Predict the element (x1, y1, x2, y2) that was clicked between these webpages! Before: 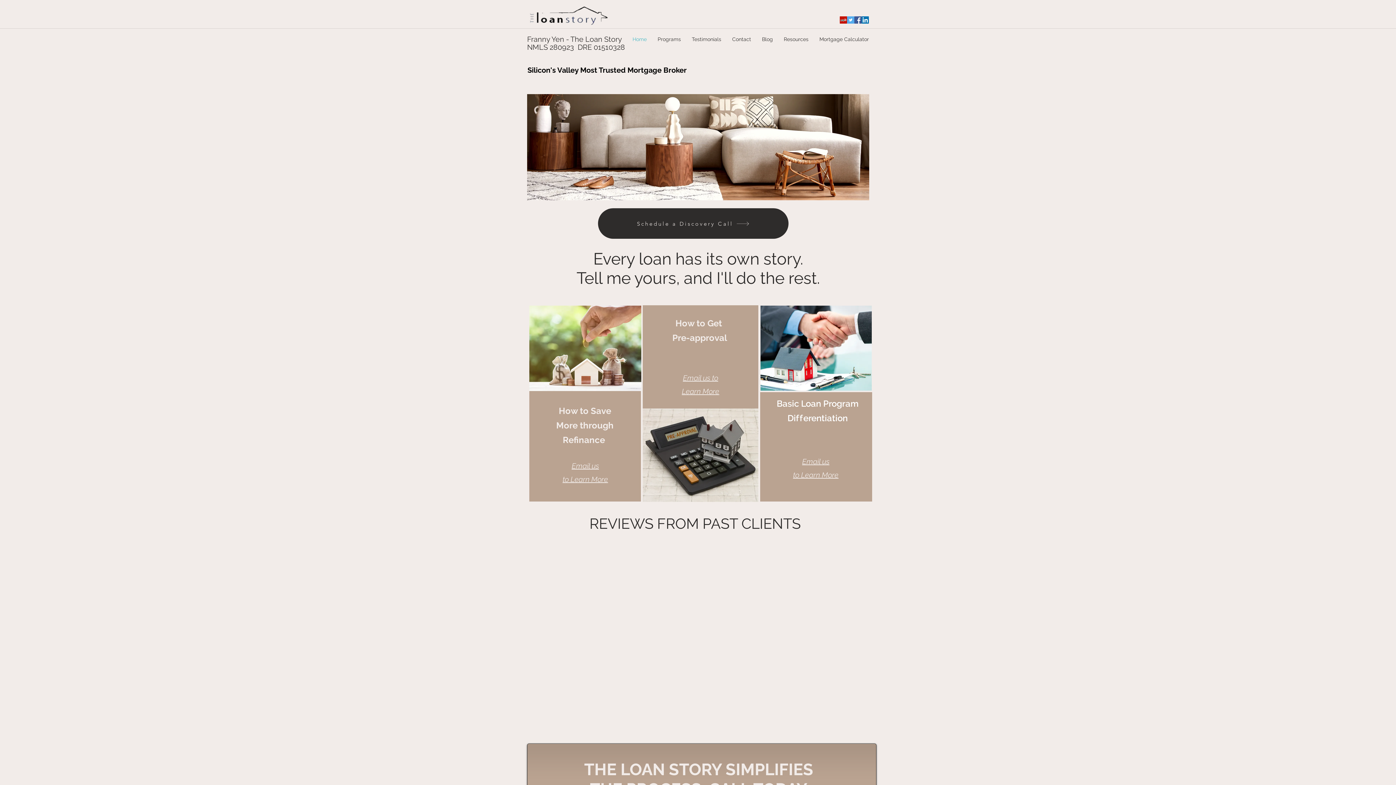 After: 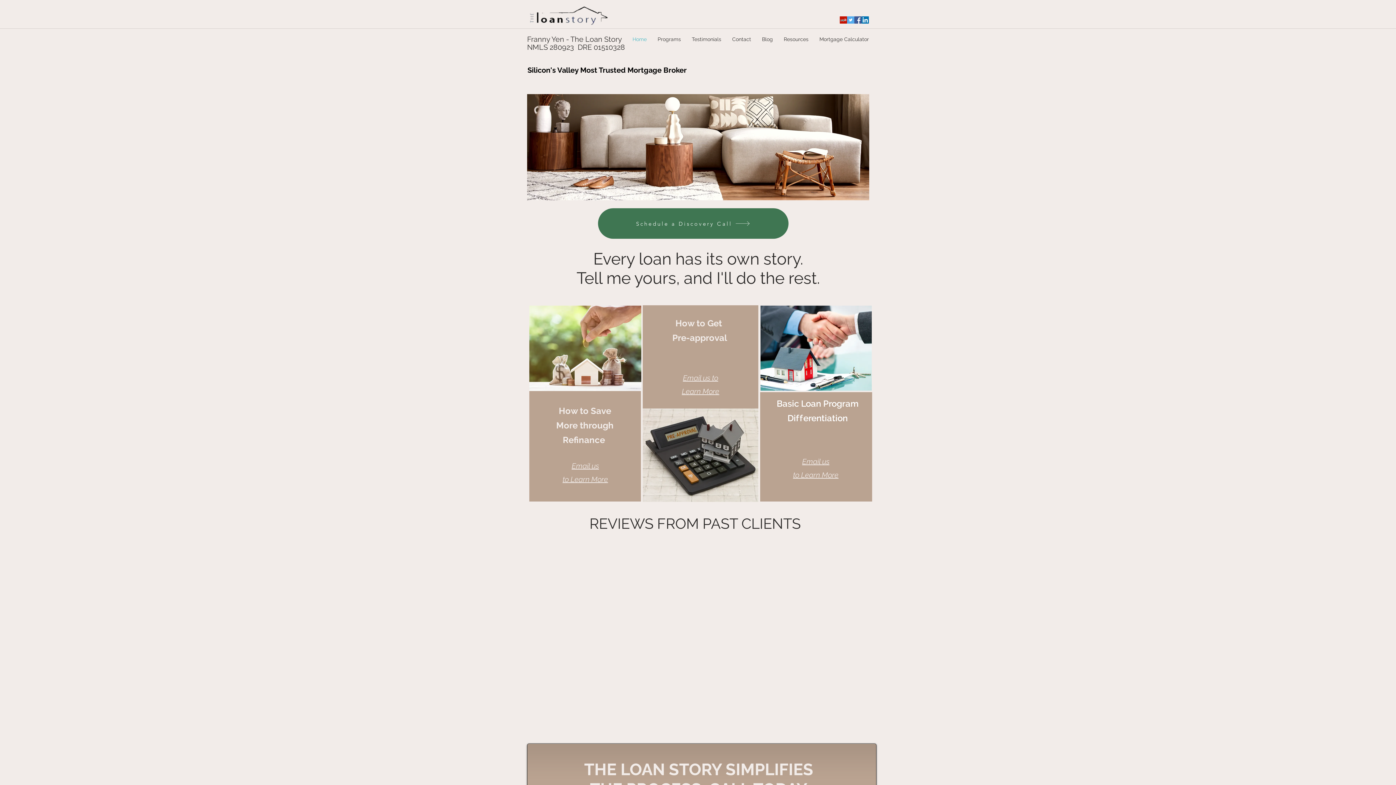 Action: label: Schedule a Discovery Call bbox: (598, 208, 788, 238)